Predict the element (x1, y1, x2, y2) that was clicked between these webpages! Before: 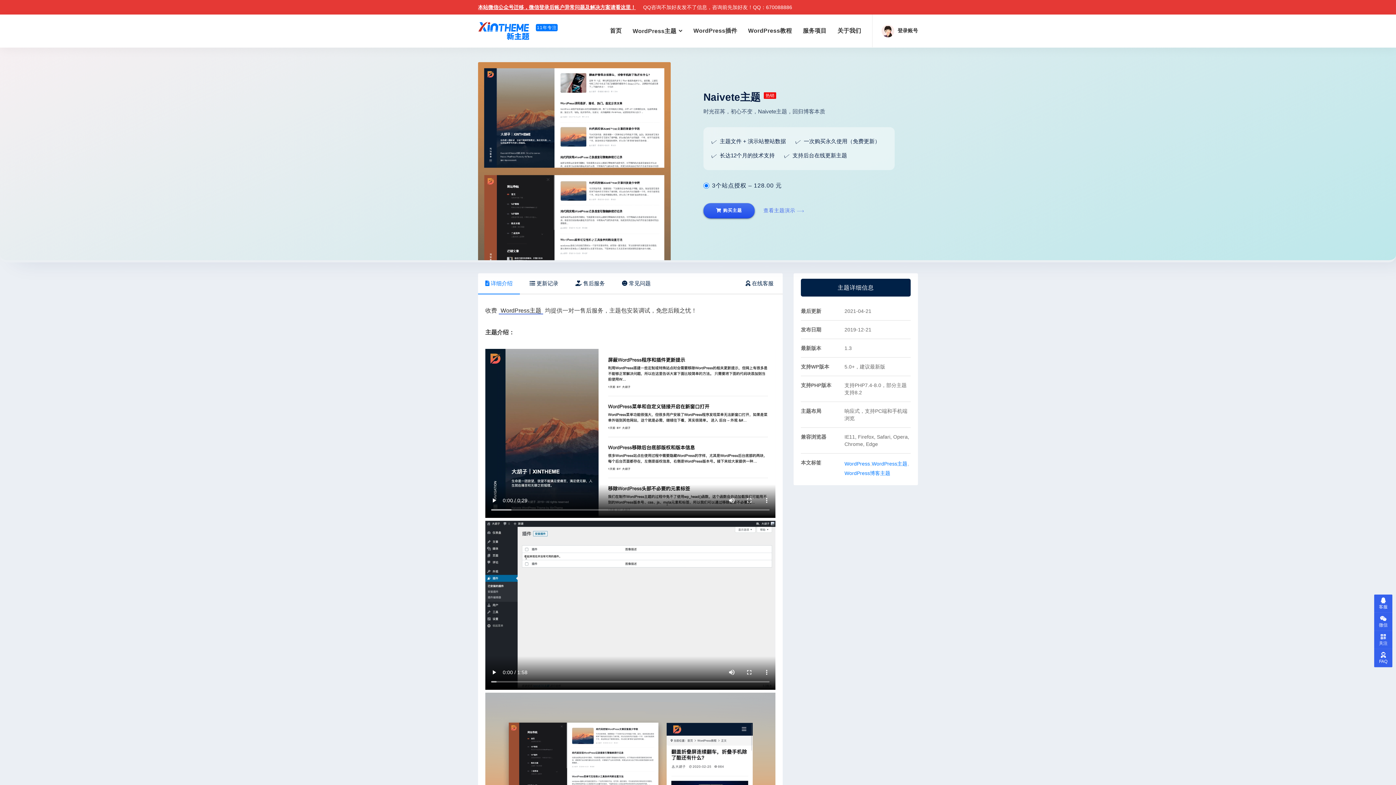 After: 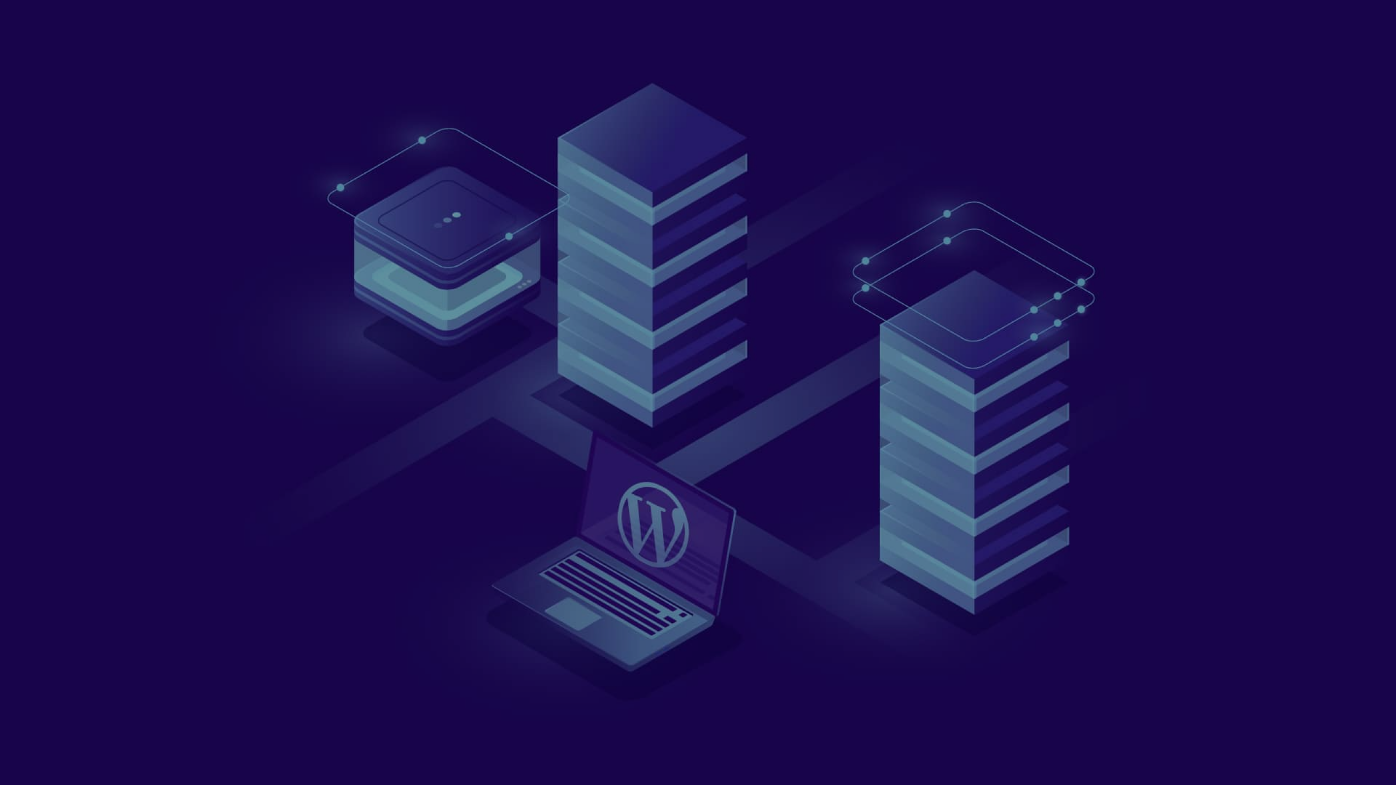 Action: label:  登录账号 bbox: (878, 22, 921, 39)